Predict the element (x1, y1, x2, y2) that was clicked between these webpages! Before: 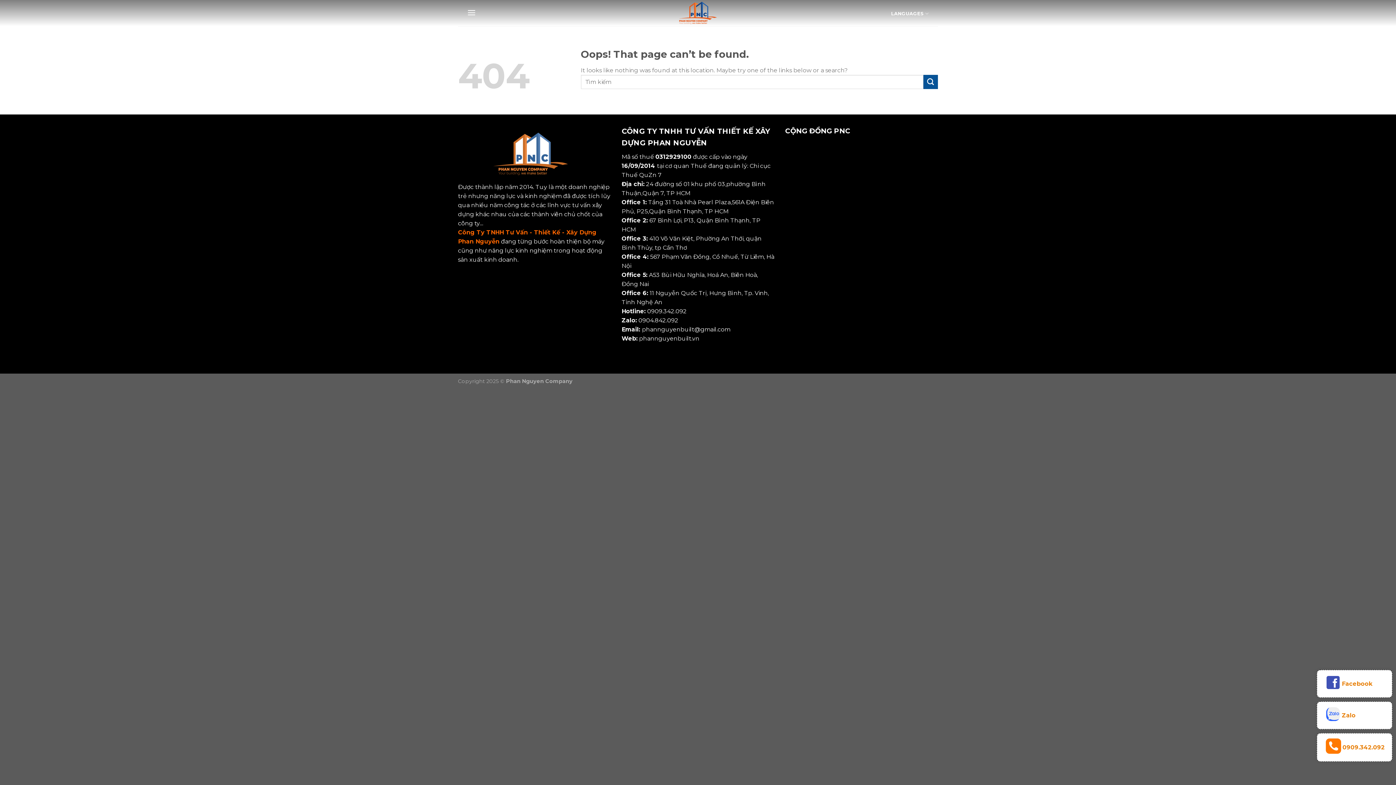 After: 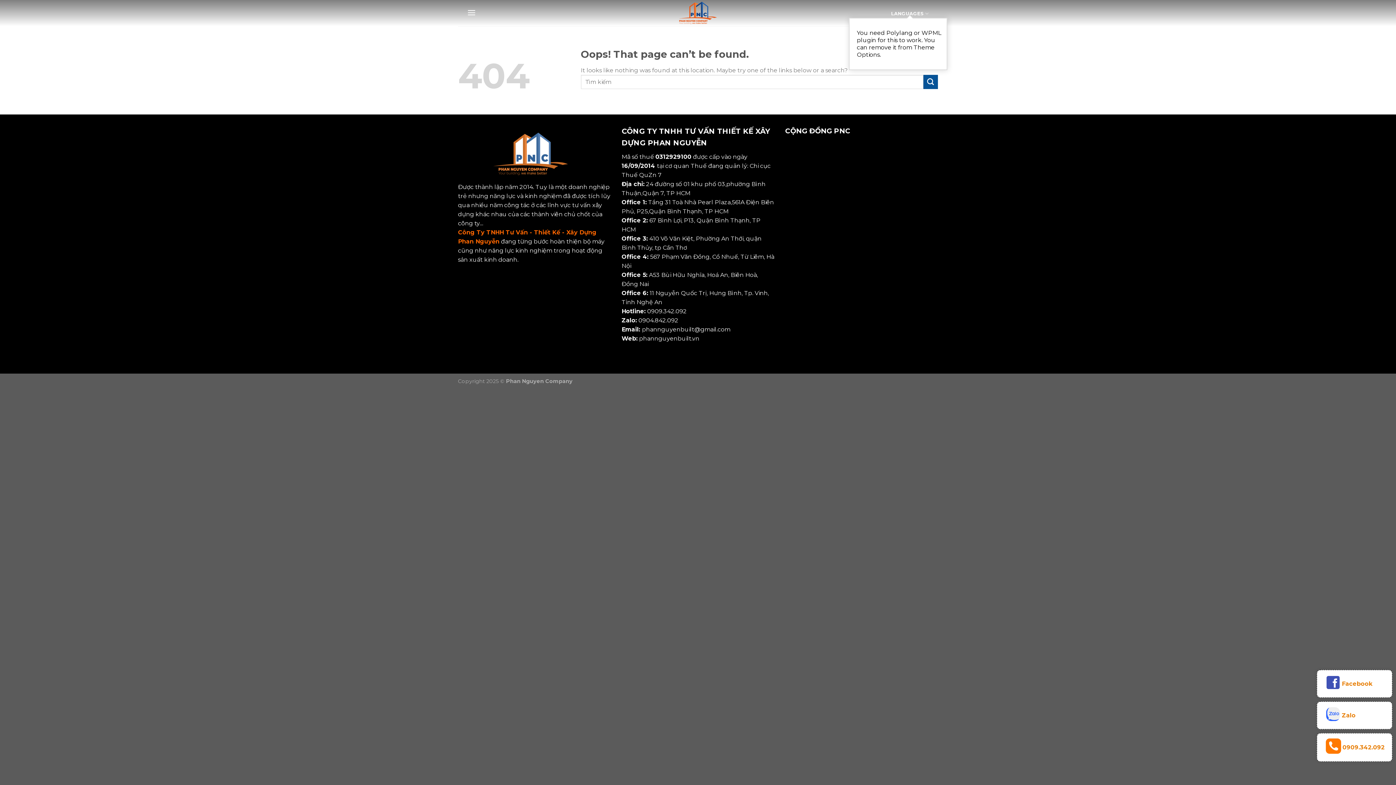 Action: label: LANGUAGES bbox: (882, 10, 938, 17)